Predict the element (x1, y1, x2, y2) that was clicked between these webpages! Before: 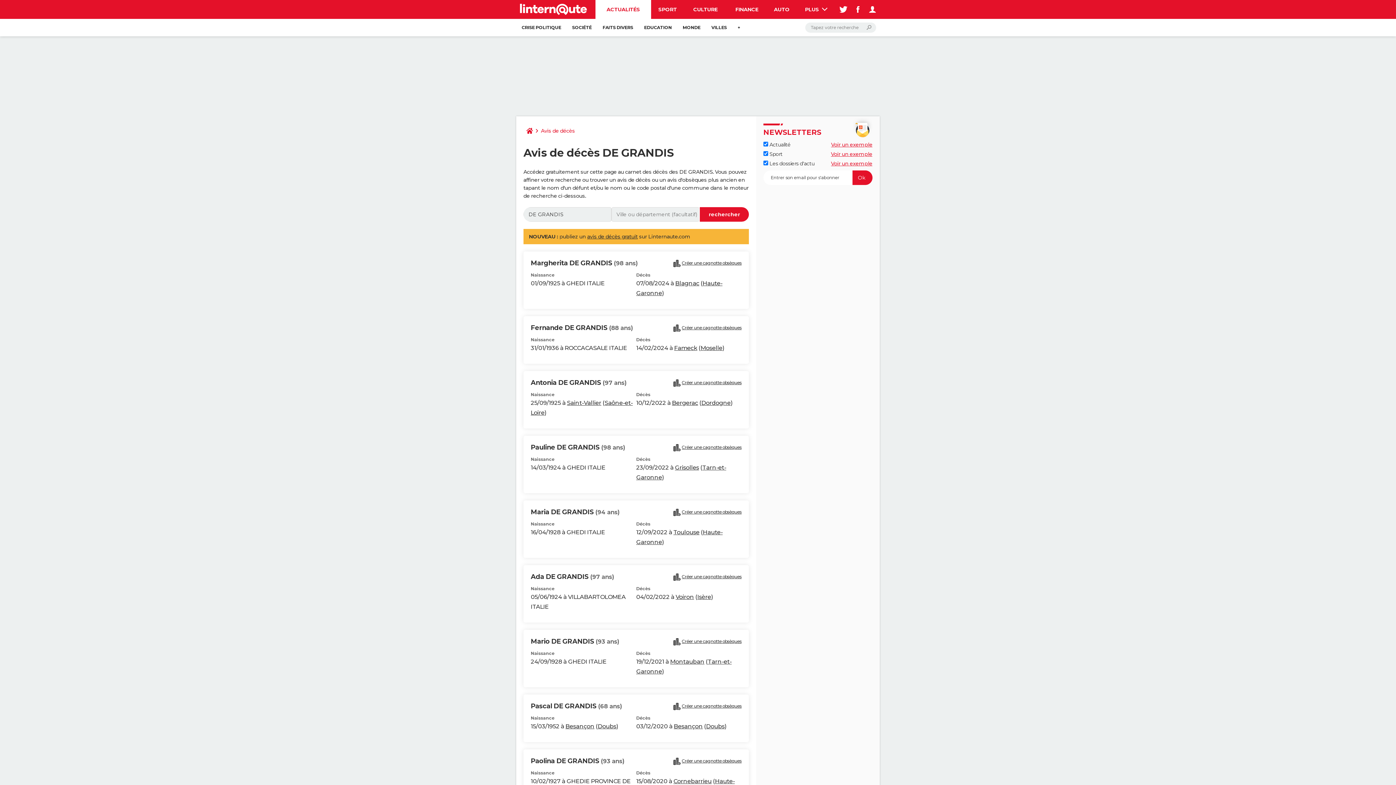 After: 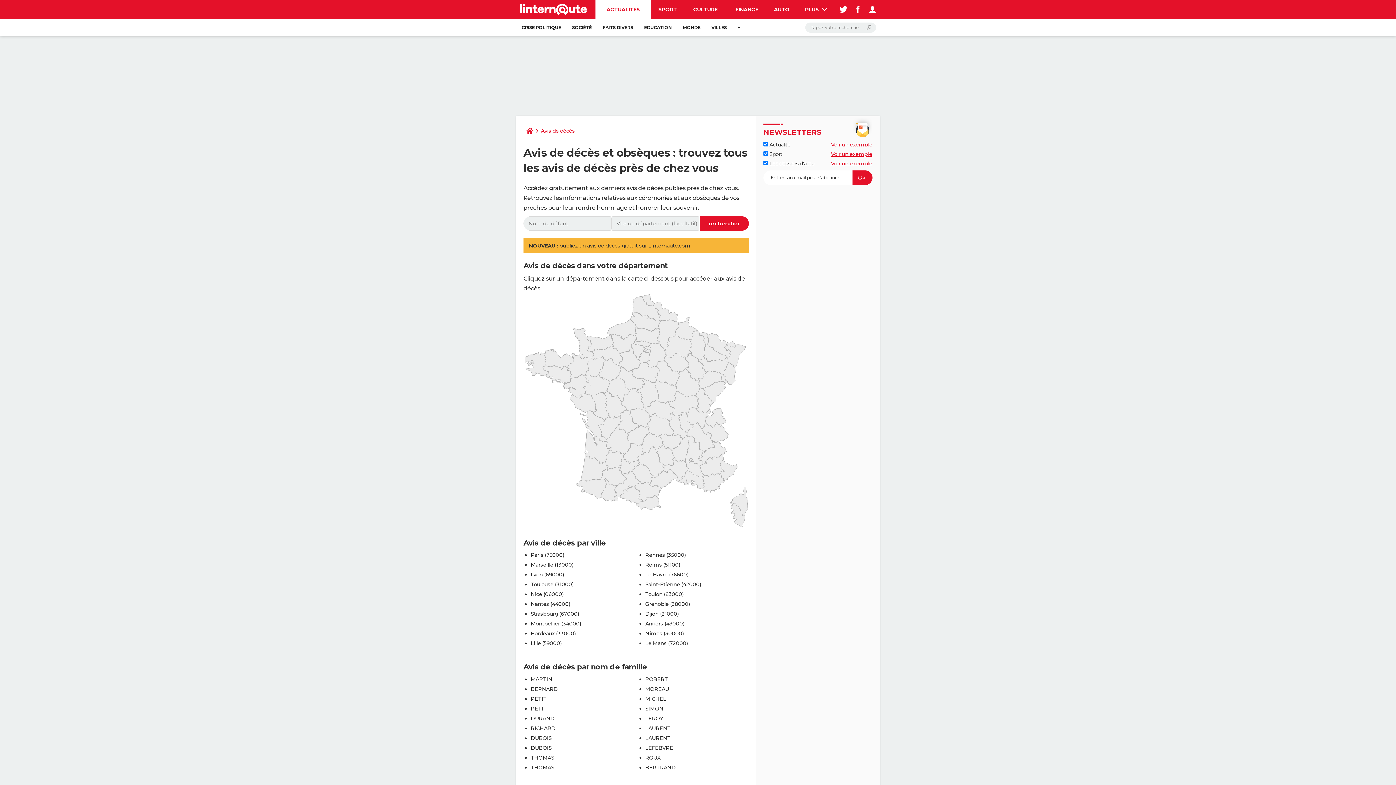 Action: label: Avis de décès bbox: (538, 123, 578, 138)